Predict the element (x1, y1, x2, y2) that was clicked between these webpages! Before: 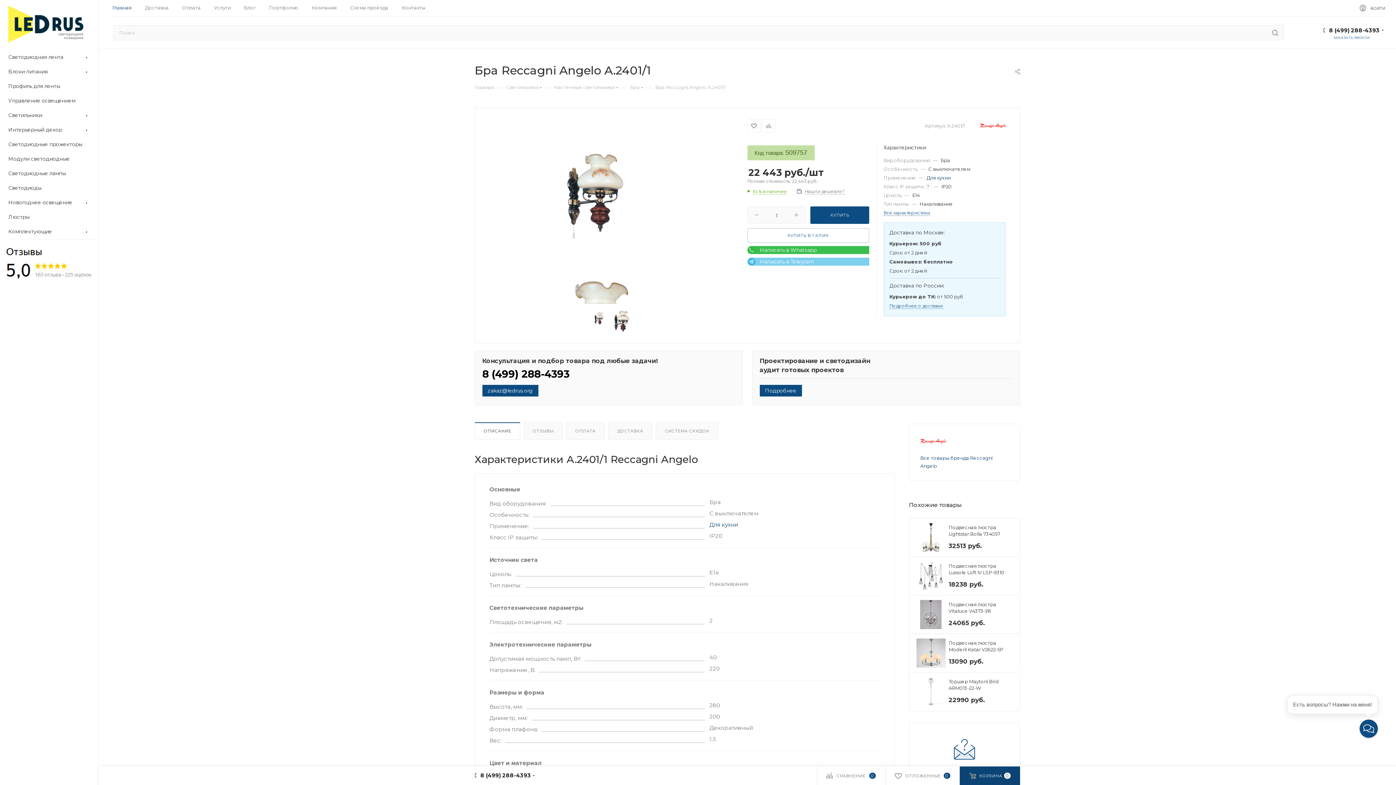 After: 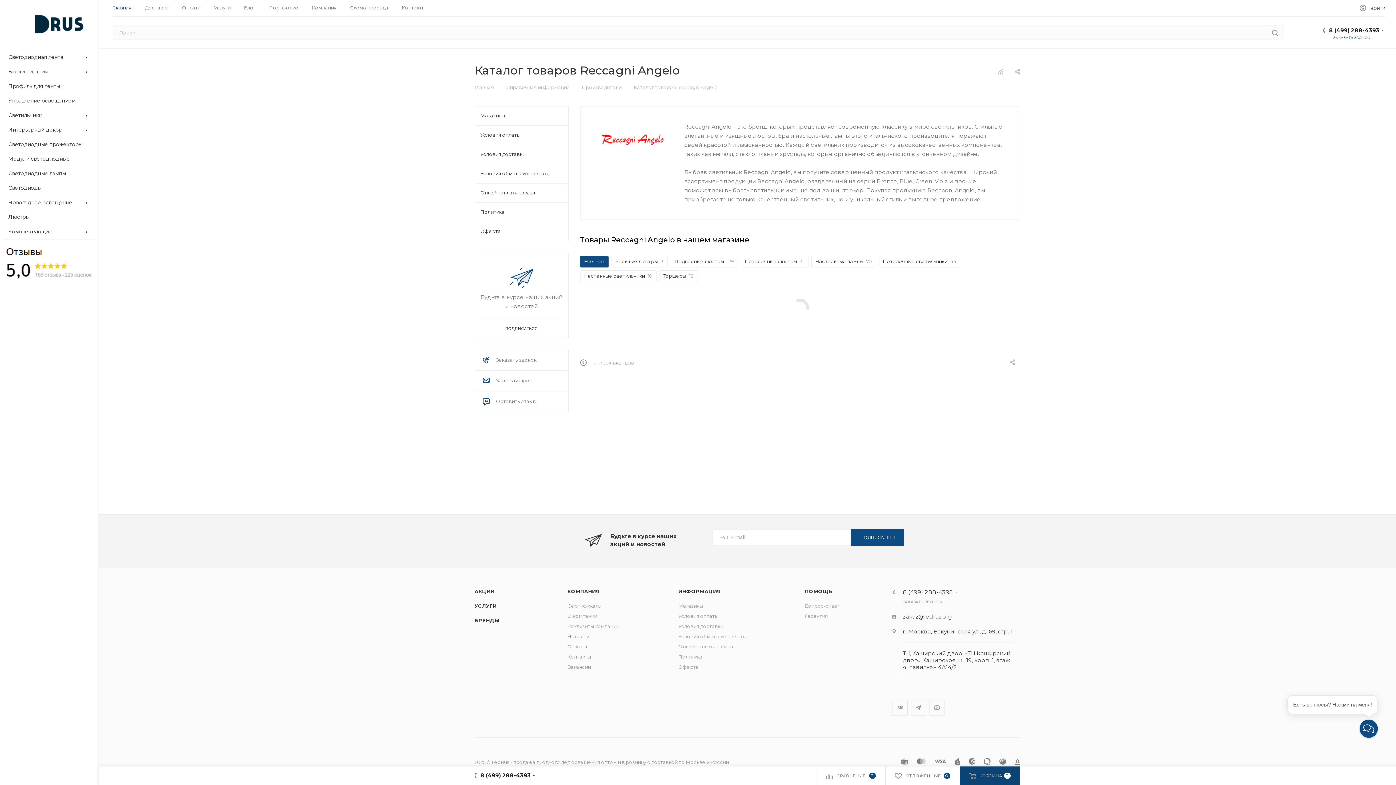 Action: bbox: (980, 121, 1005, 128)